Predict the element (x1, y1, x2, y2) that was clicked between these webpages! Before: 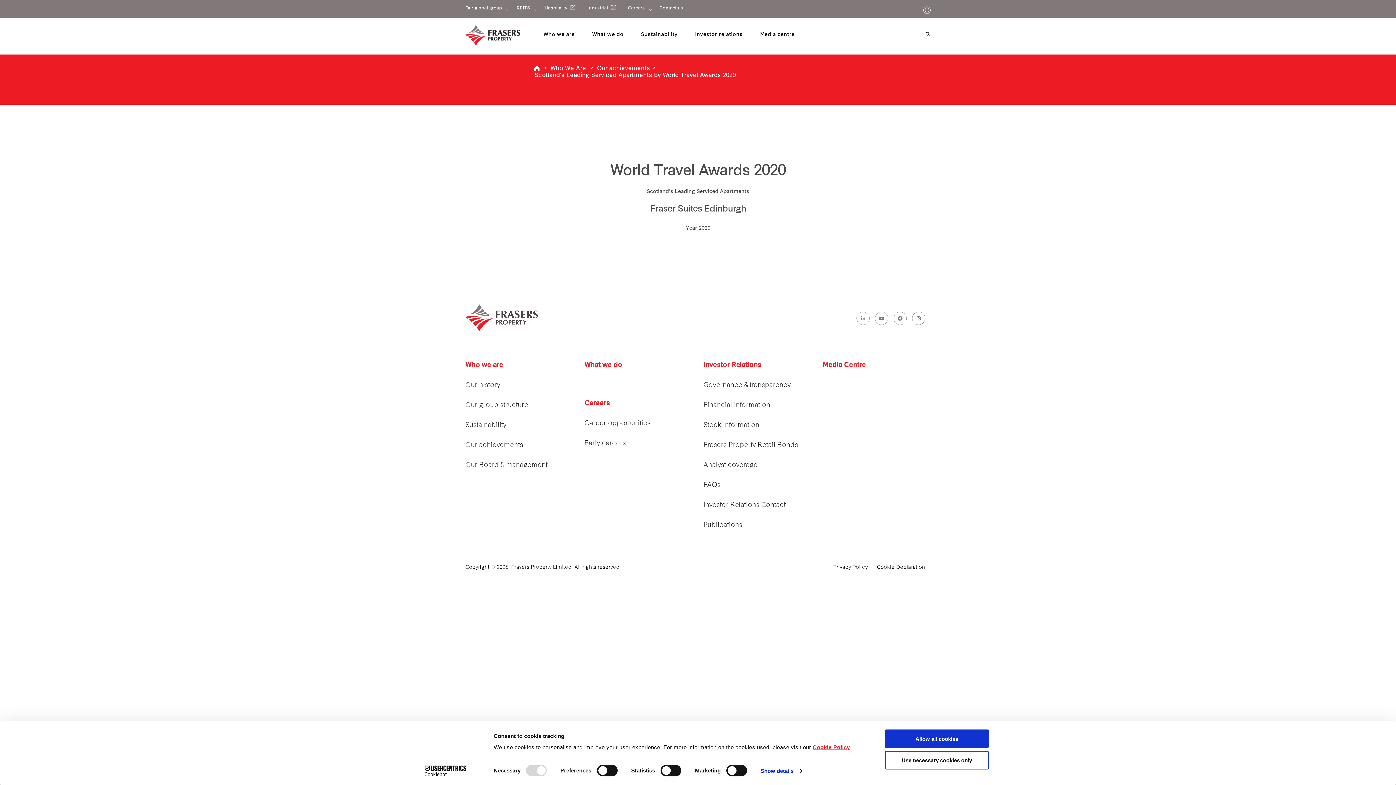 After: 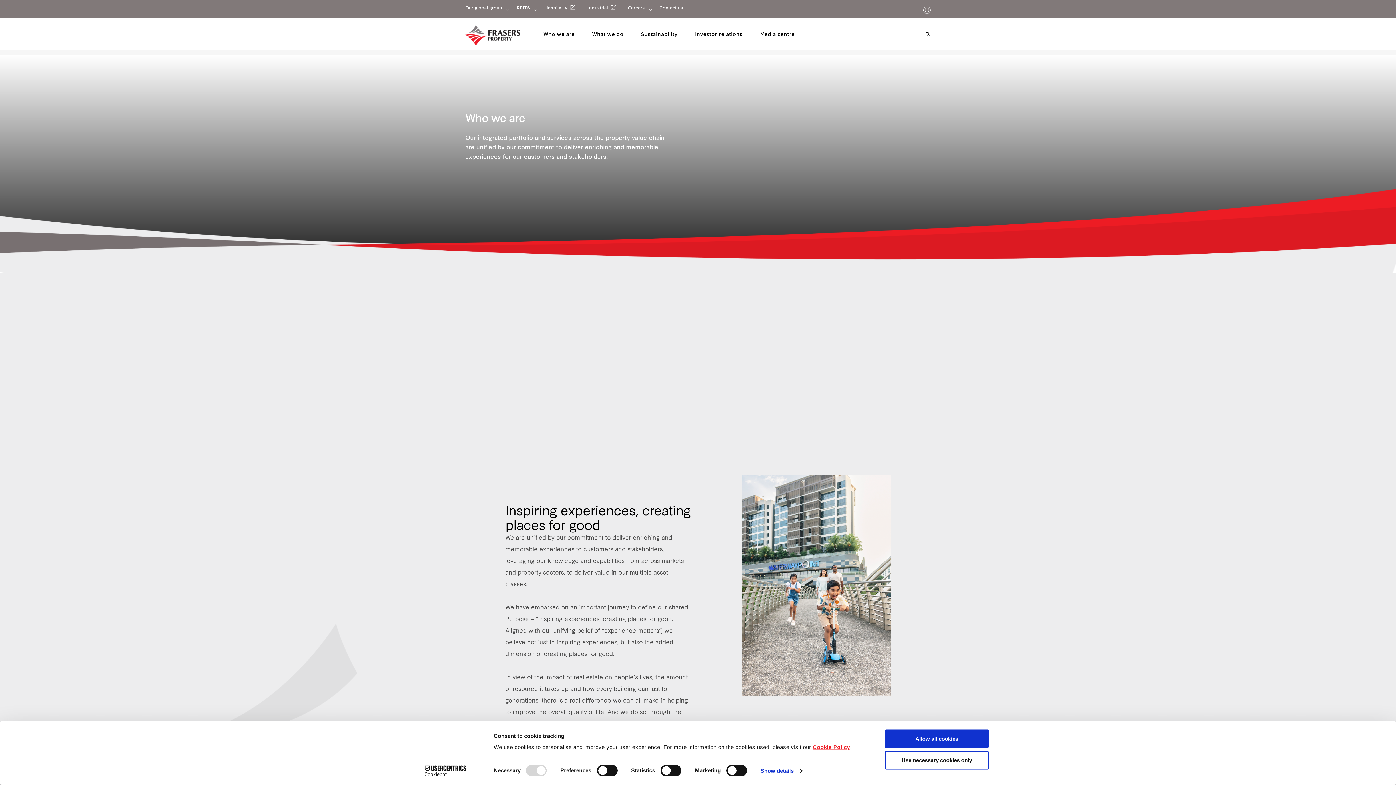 Action: label: Who We Are bbox: (550, 65, 586, 71)